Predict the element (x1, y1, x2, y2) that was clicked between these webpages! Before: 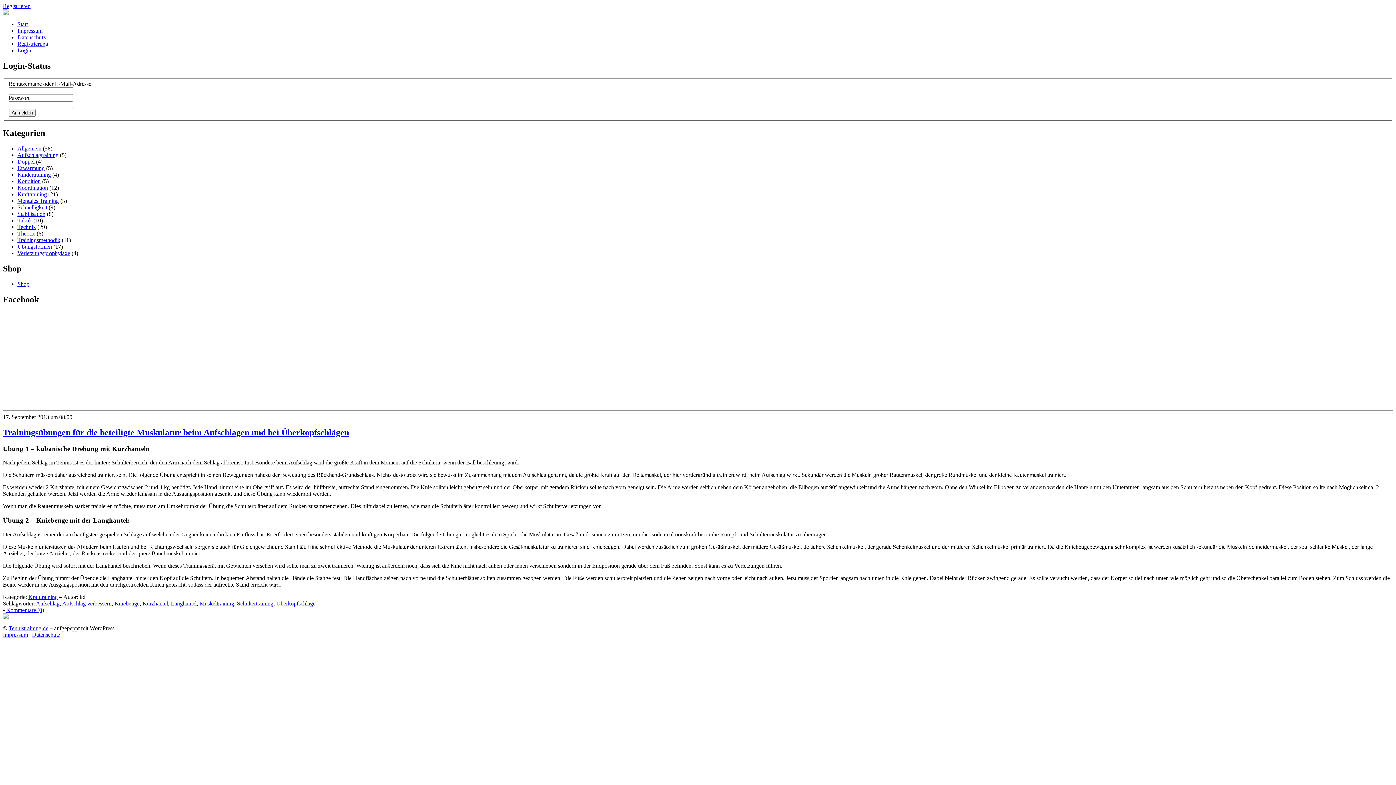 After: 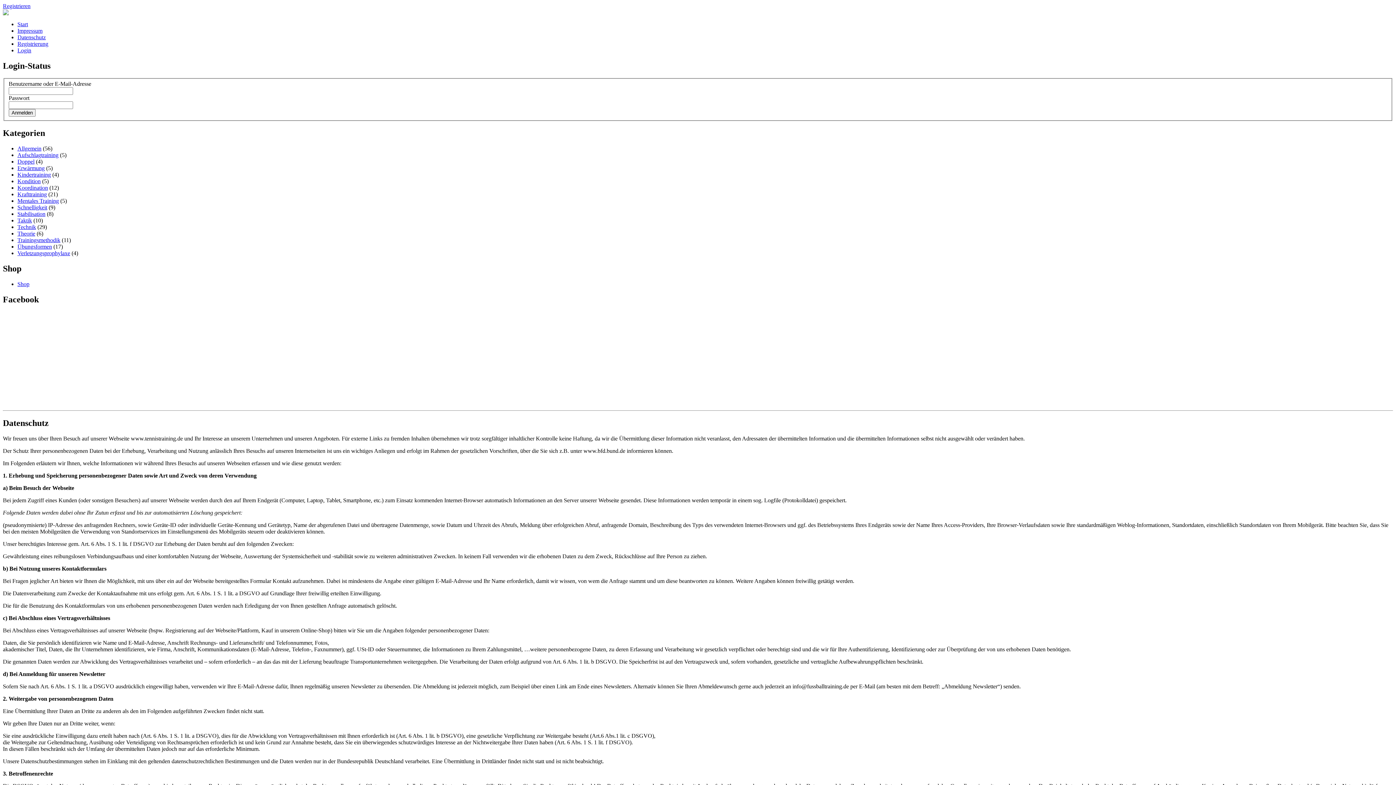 Action: bbox: (17, 34, 45, 40) label: Datenschutz